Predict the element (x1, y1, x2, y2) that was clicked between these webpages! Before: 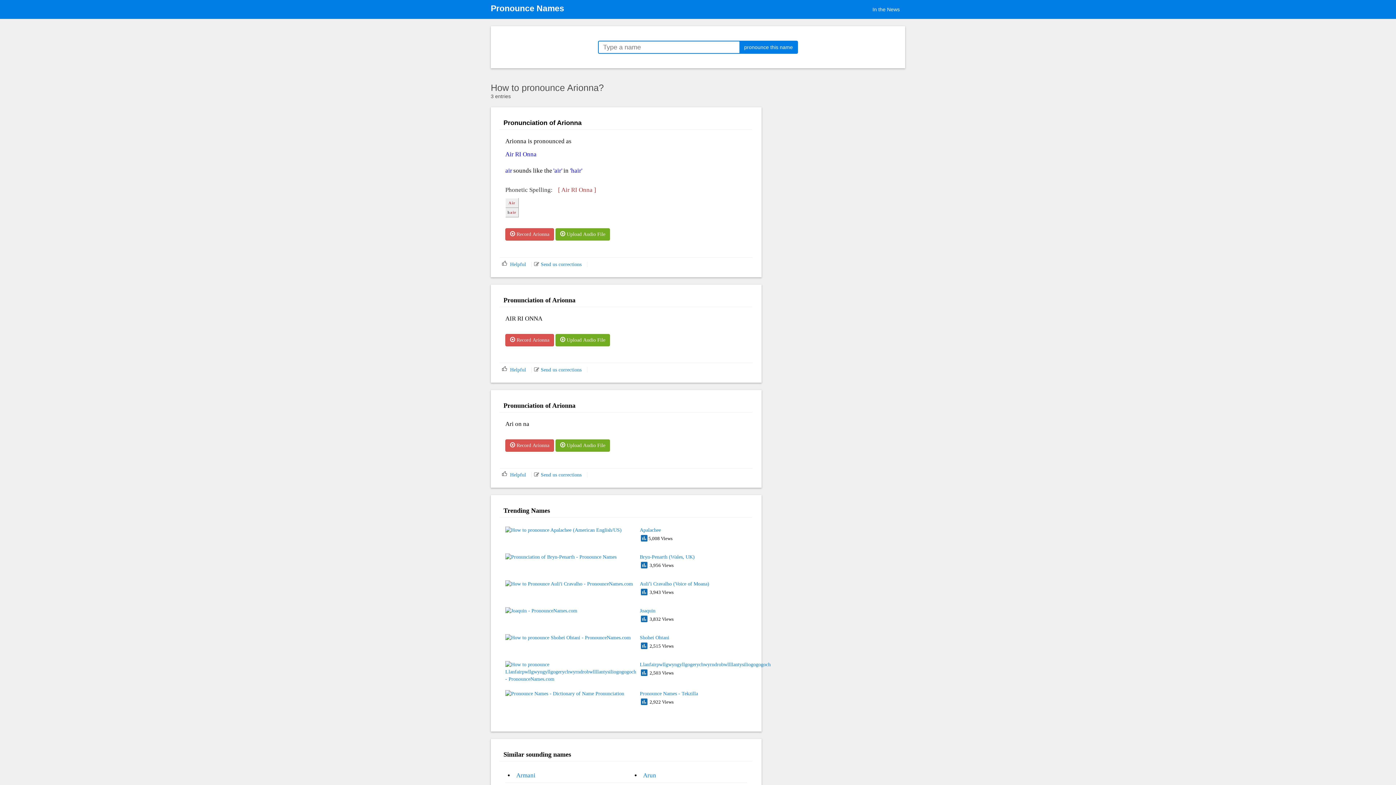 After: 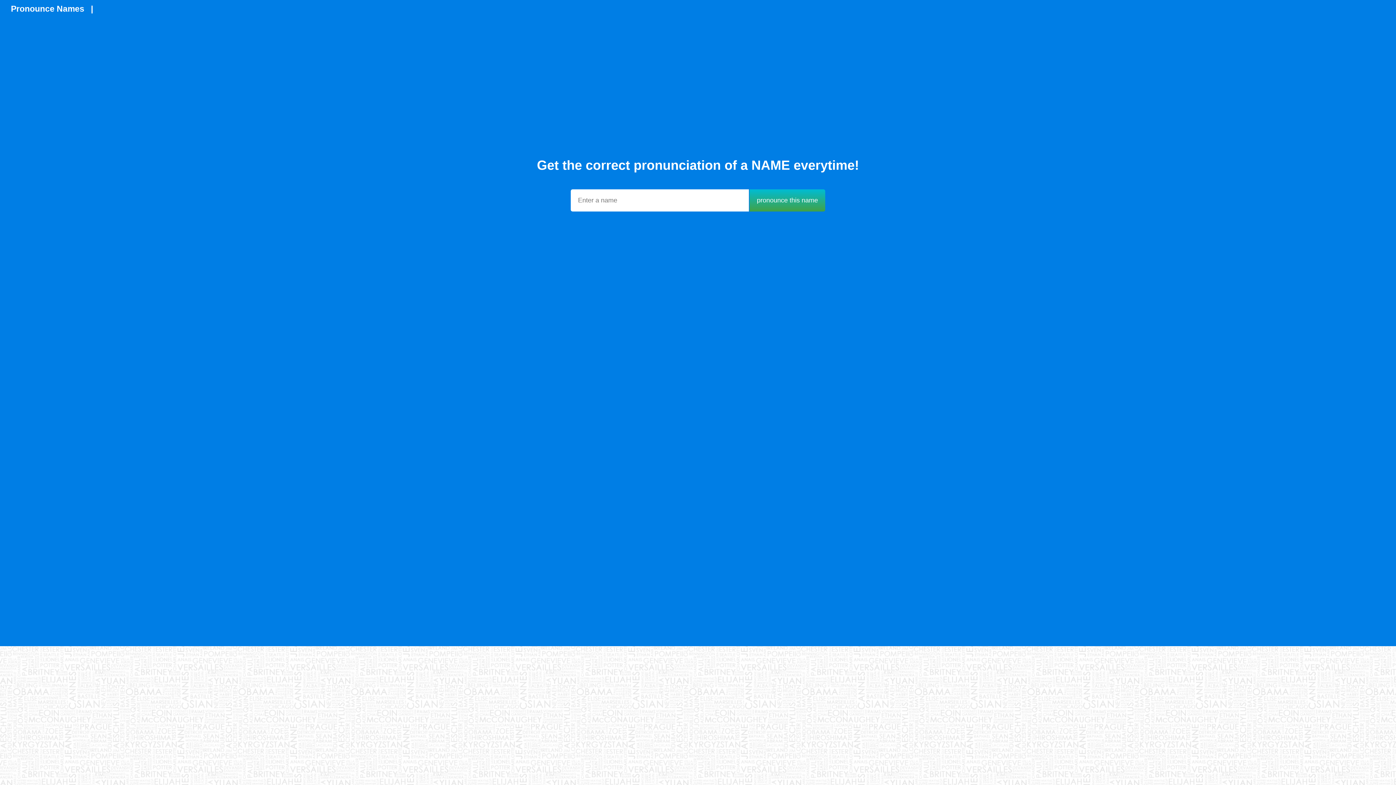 Action: bbox: (485, 0, 569, 17) label: Pronounce Names